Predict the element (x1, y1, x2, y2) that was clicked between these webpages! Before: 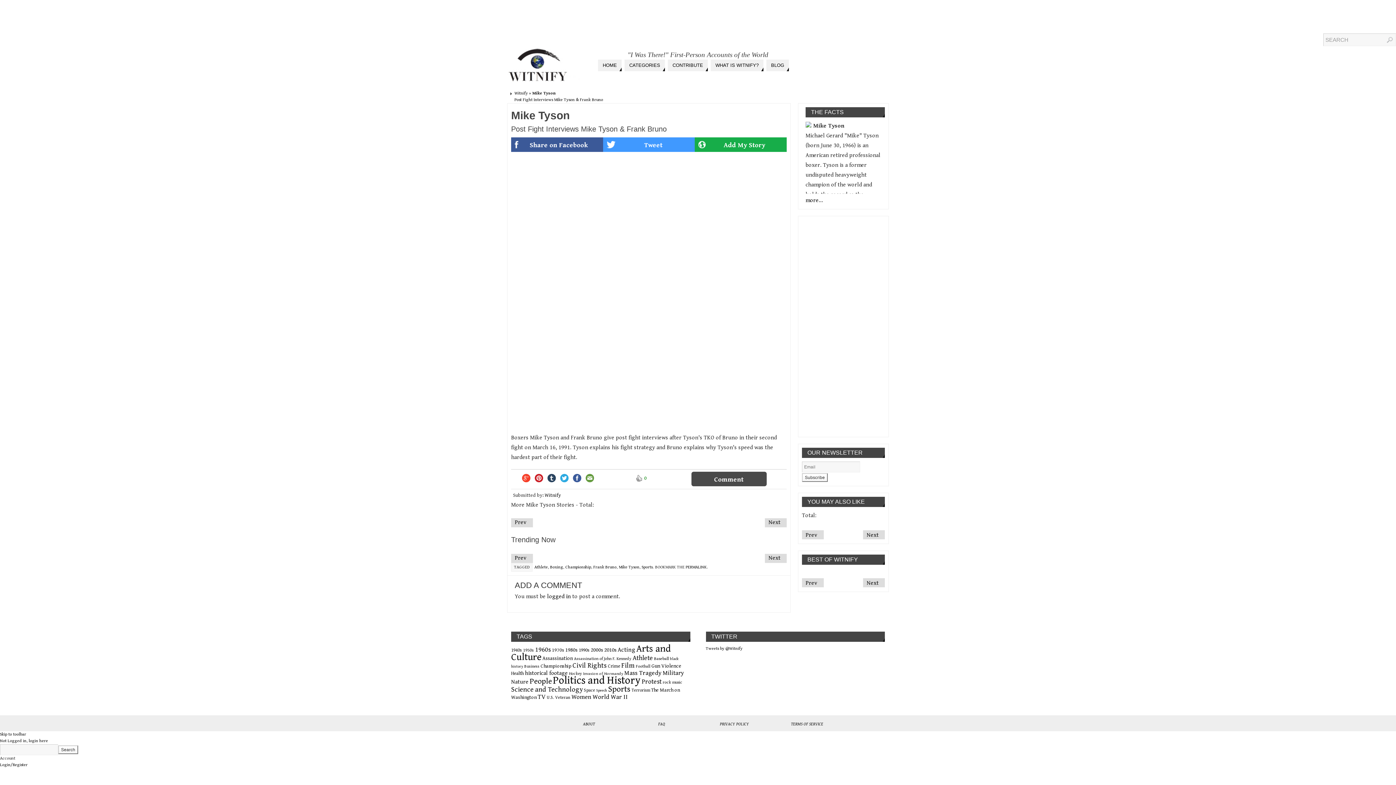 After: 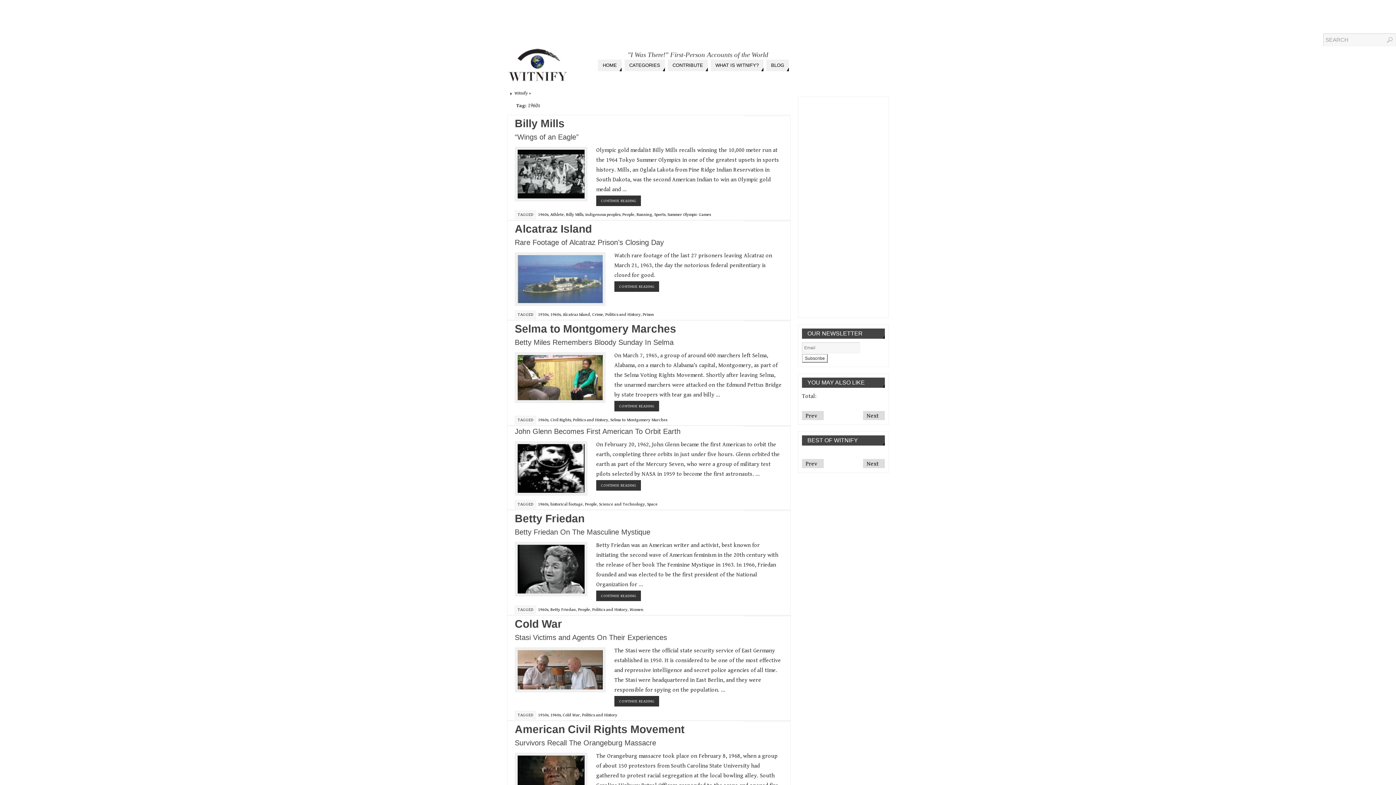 Action: label: 1960s bbox: (535, 646, 550, 653)